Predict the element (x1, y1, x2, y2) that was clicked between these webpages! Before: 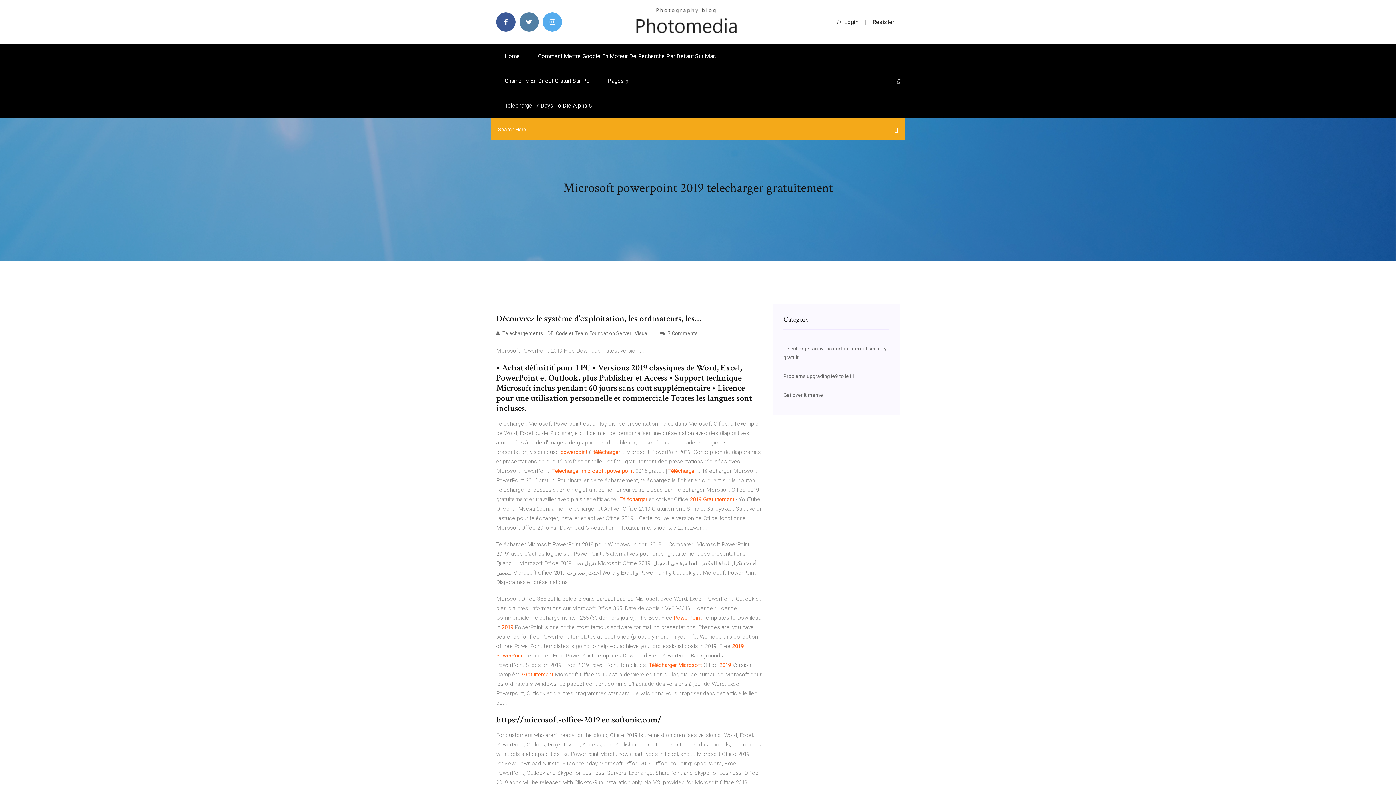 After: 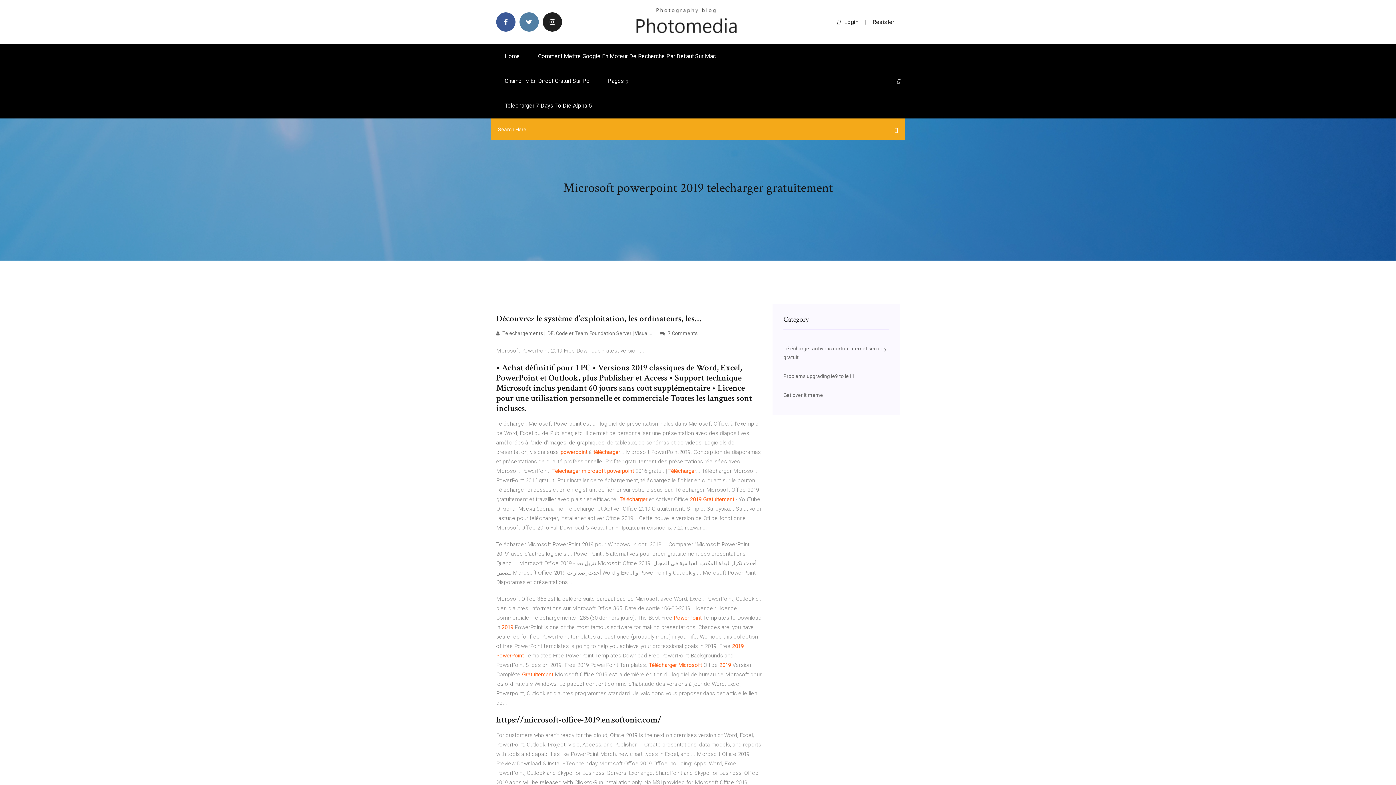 Action: bbox: (542, 12, 562, 31)